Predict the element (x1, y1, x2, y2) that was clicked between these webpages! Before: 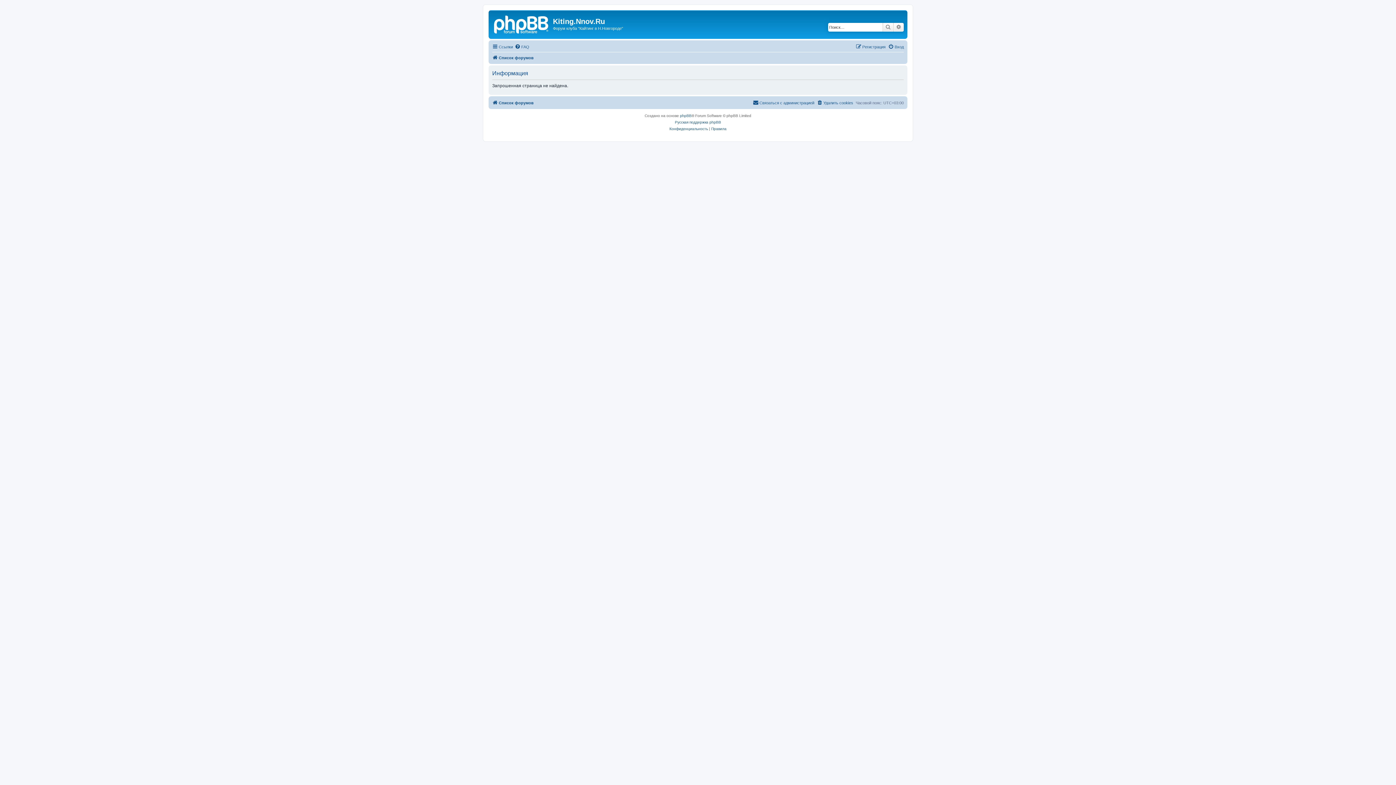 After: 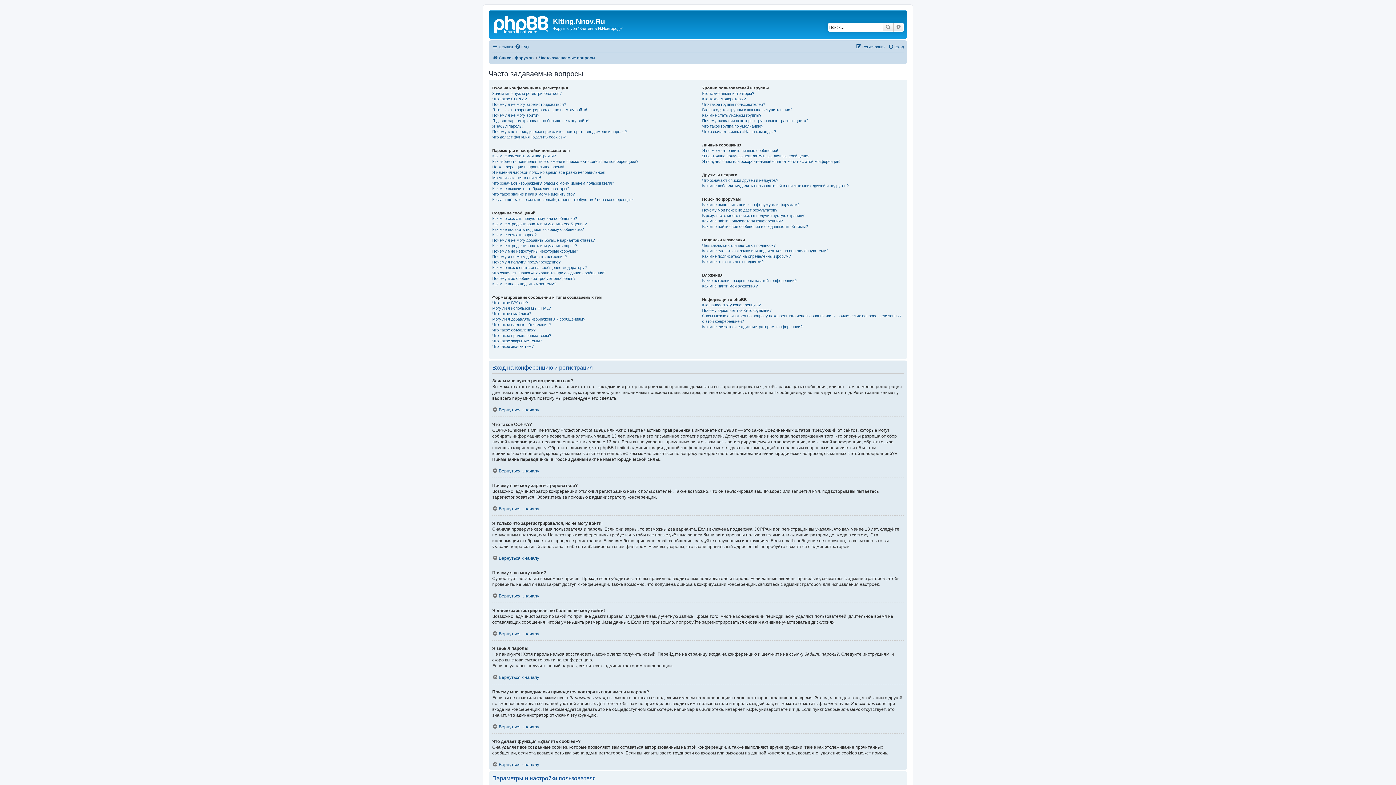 Action: bbox: (514, 42, 529, 51) label: FAQ